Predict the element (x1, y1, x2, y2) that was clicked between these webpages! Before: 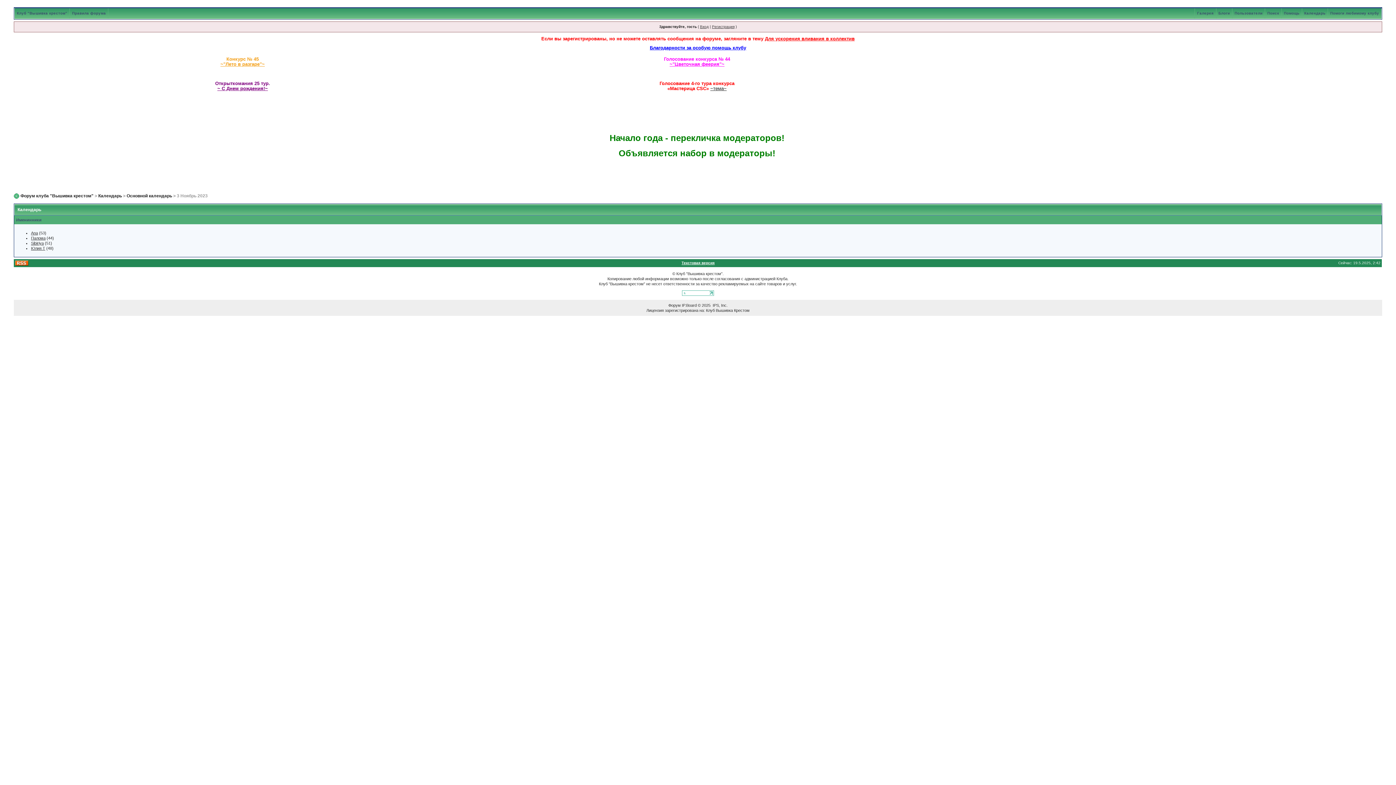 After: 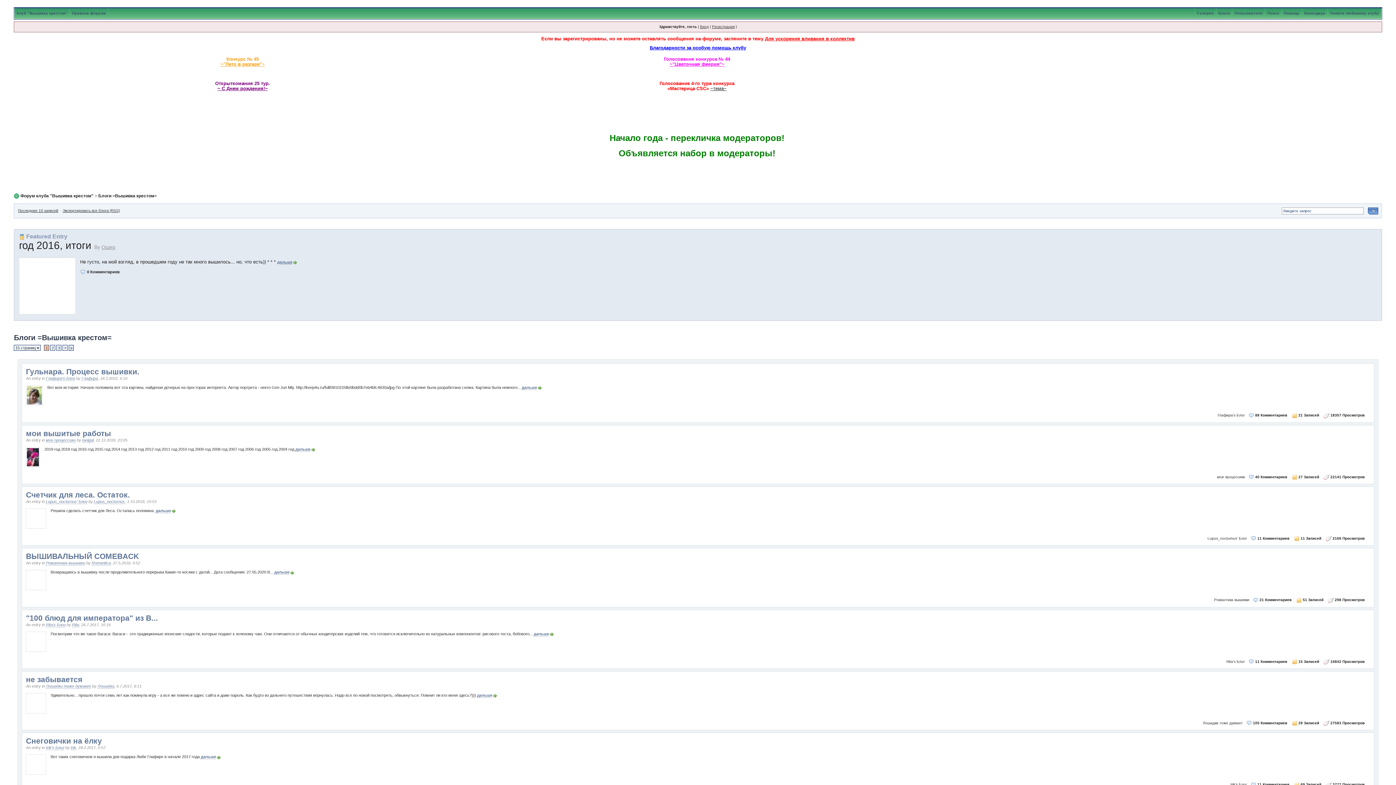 Action: label: Блоги bbox: (1216, 11, 1232, 15)